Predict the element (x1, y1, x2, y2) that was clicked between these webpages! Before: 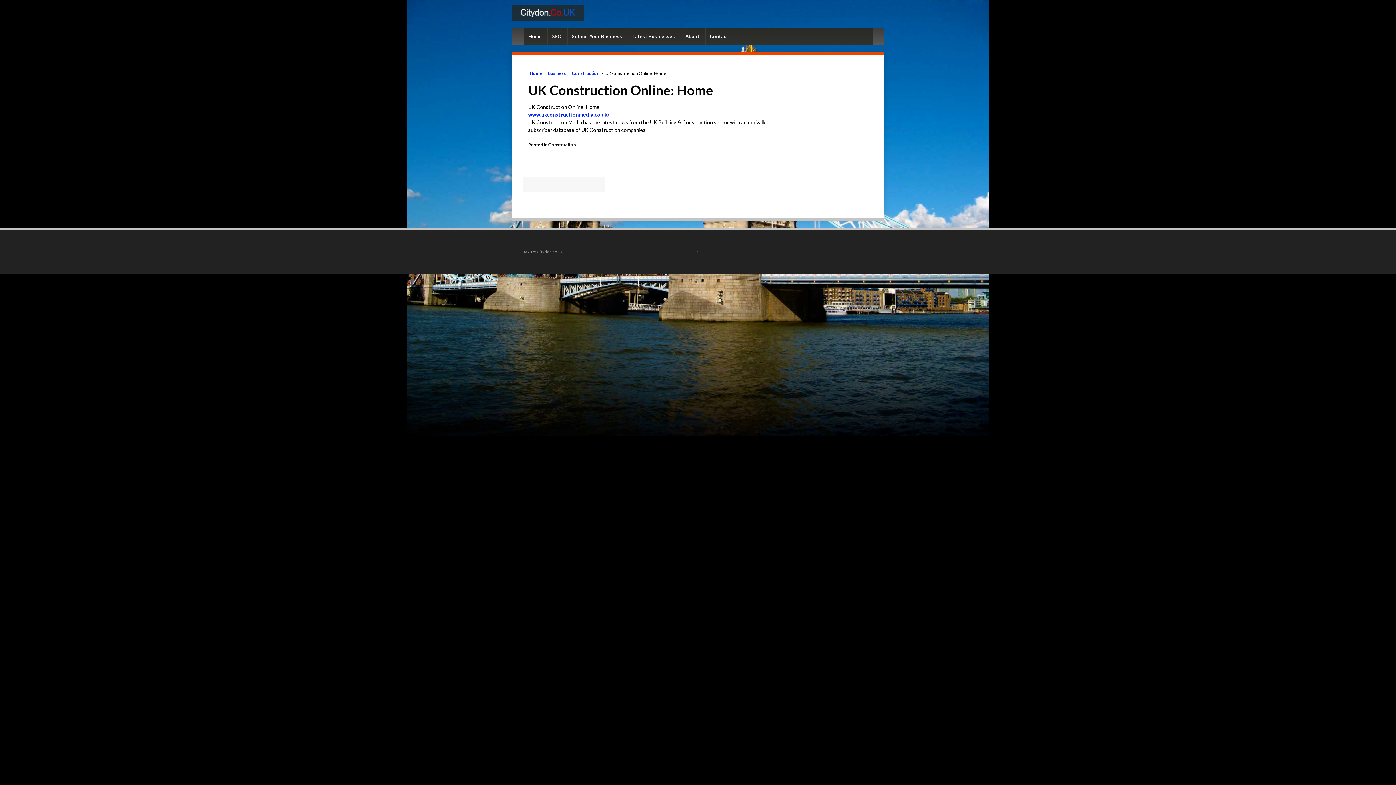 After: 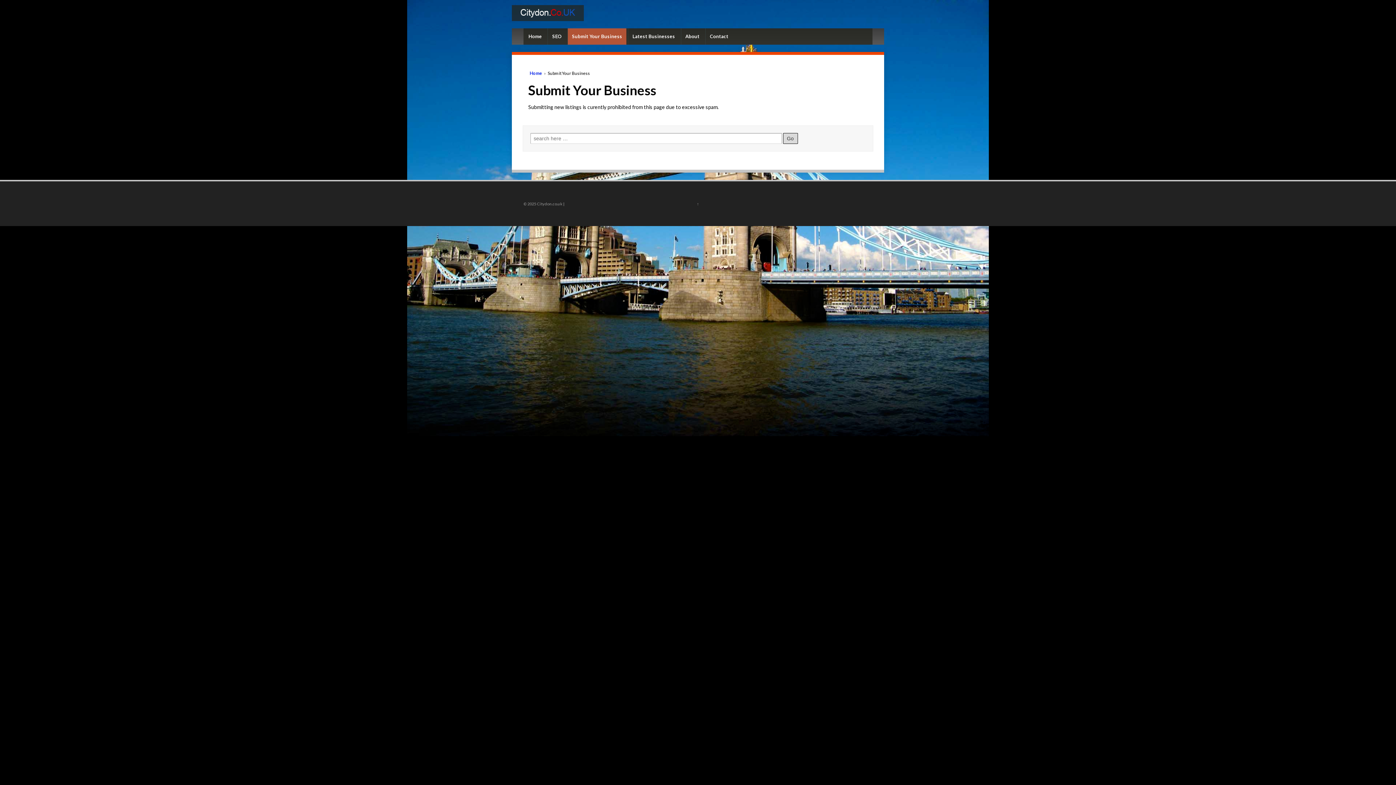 Action: label: Submit Your Business bbox: (567, 28, 626, 44)